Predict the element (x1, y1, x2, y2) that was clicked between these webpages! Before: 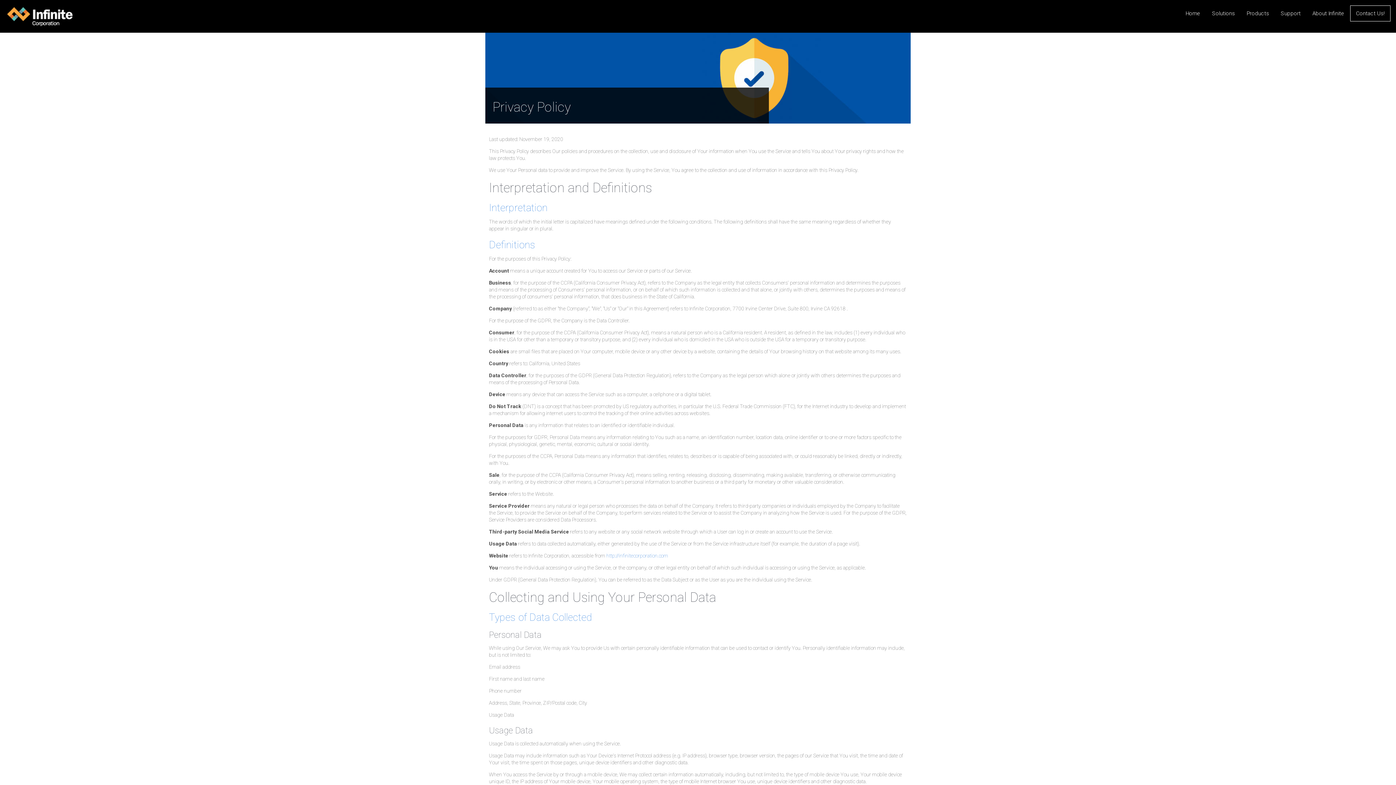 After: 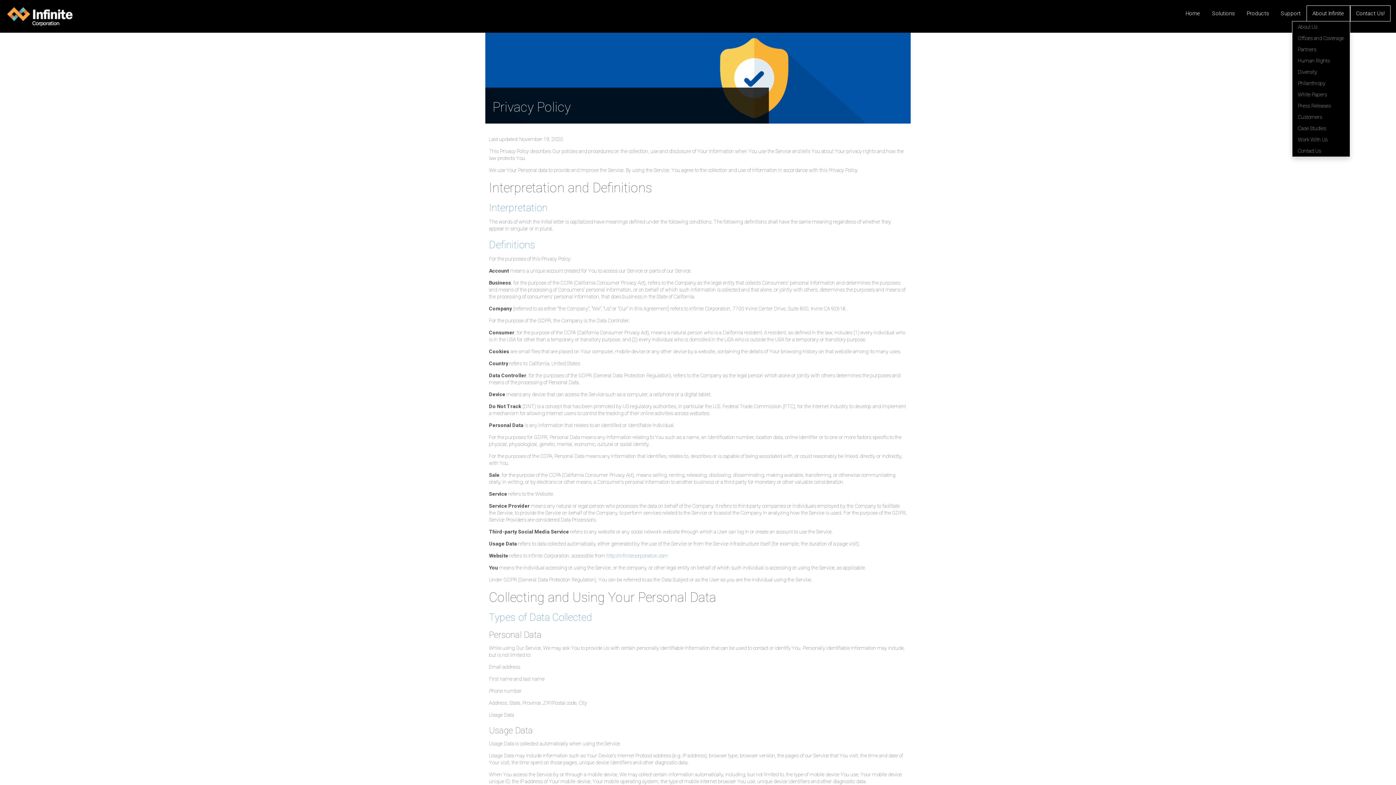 Action: bbox: (1306, 5, 1350, 21) label: About Infinite